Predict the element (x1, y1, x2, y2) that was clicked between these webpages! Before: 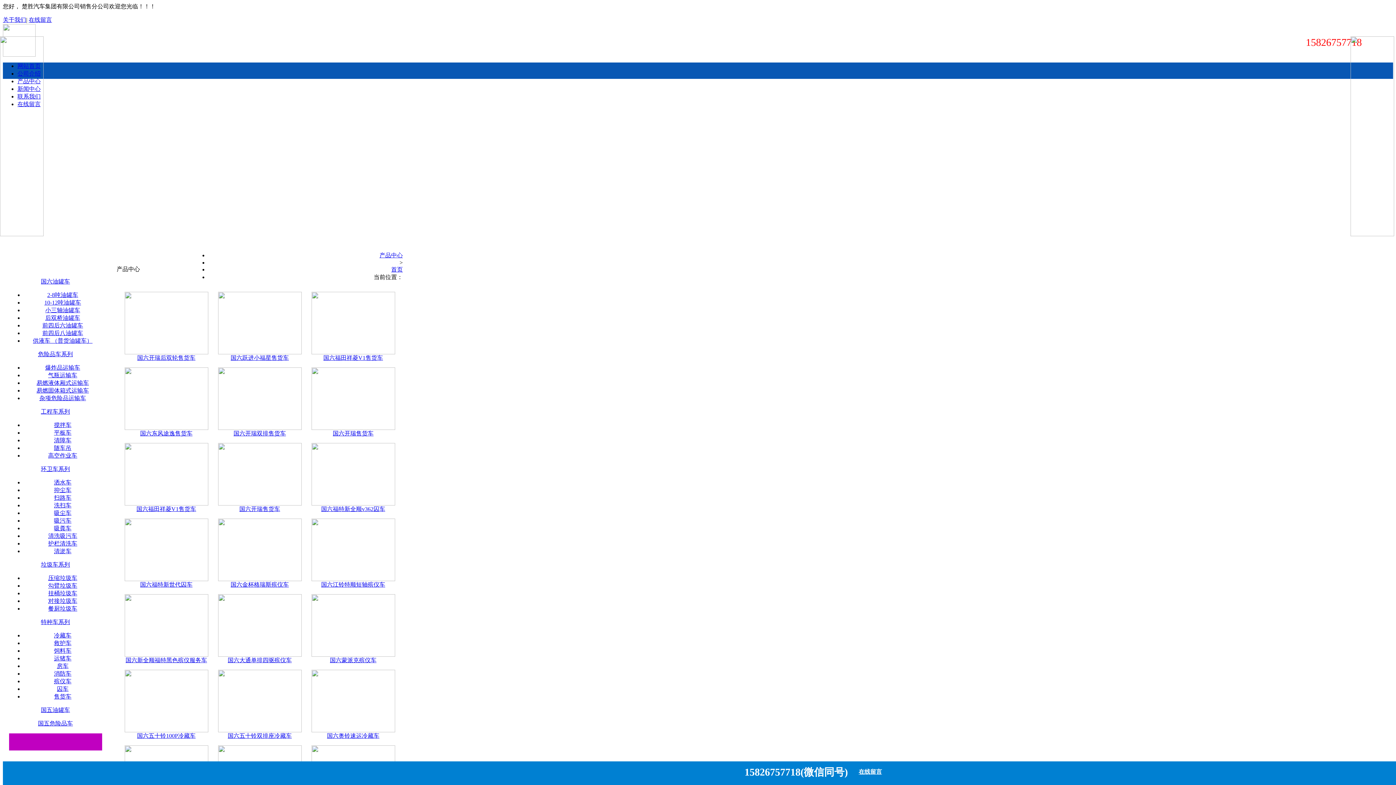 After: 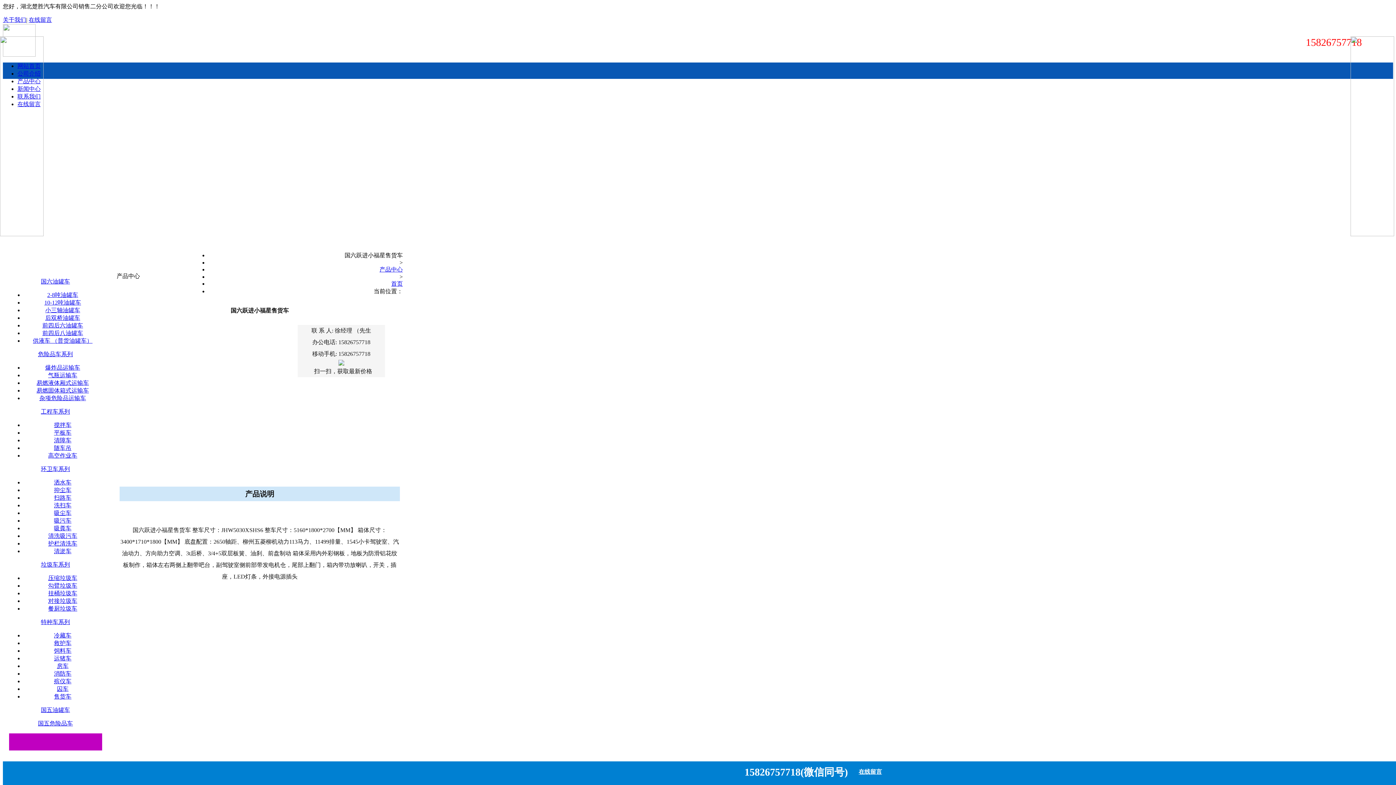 Action: bbox: (218, 349, 301, 355)